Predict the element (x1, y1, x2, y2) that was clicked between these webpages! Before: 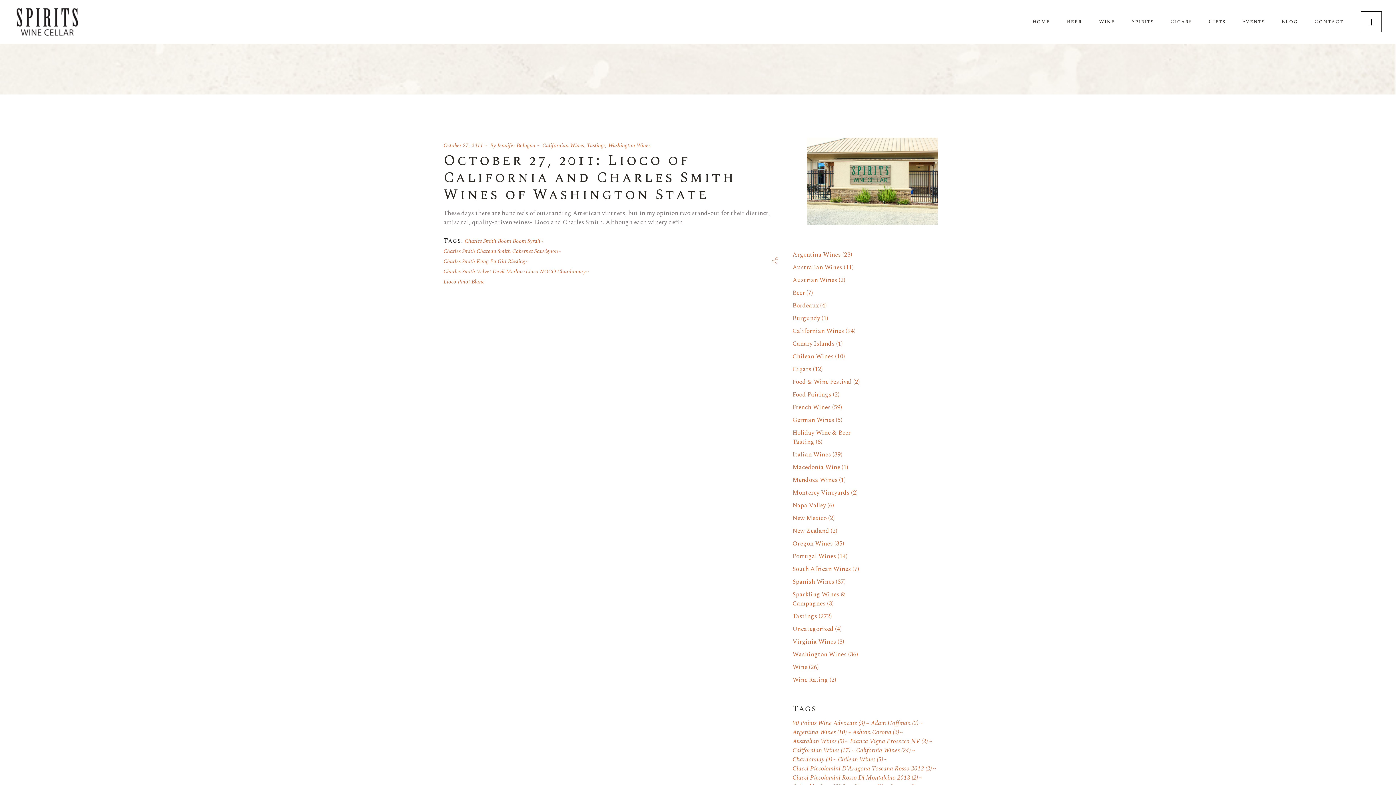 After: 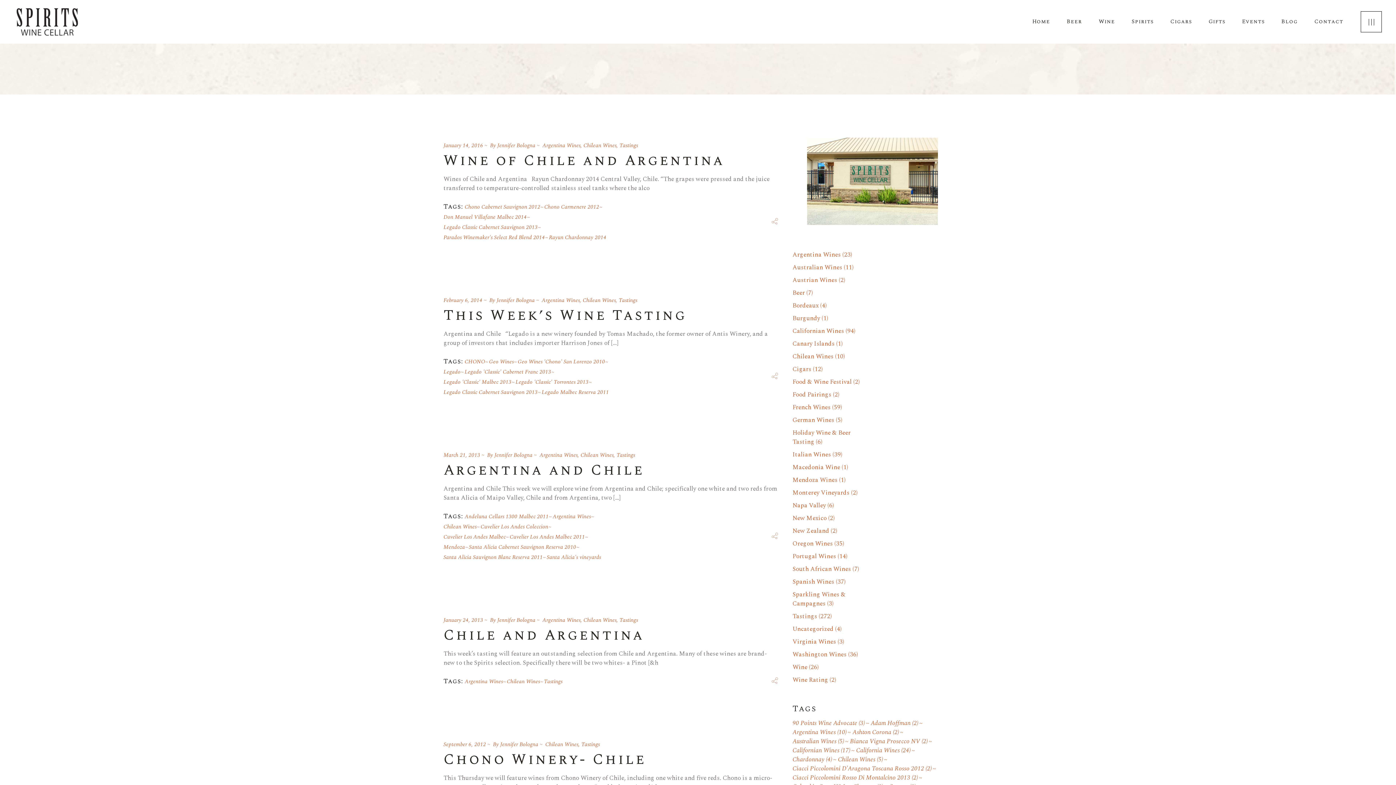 Action: label: Chilean Wines bbox: (792, 351, 833, 361)